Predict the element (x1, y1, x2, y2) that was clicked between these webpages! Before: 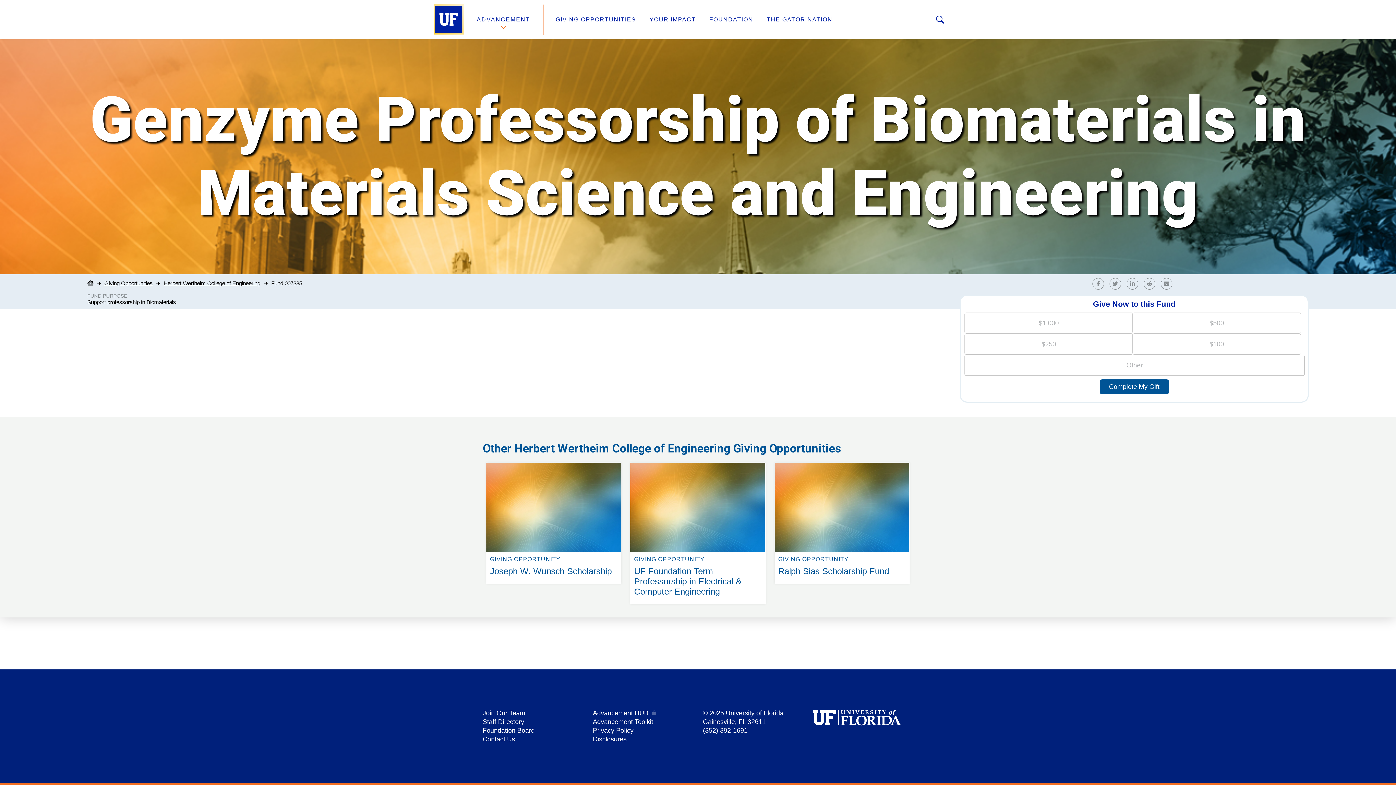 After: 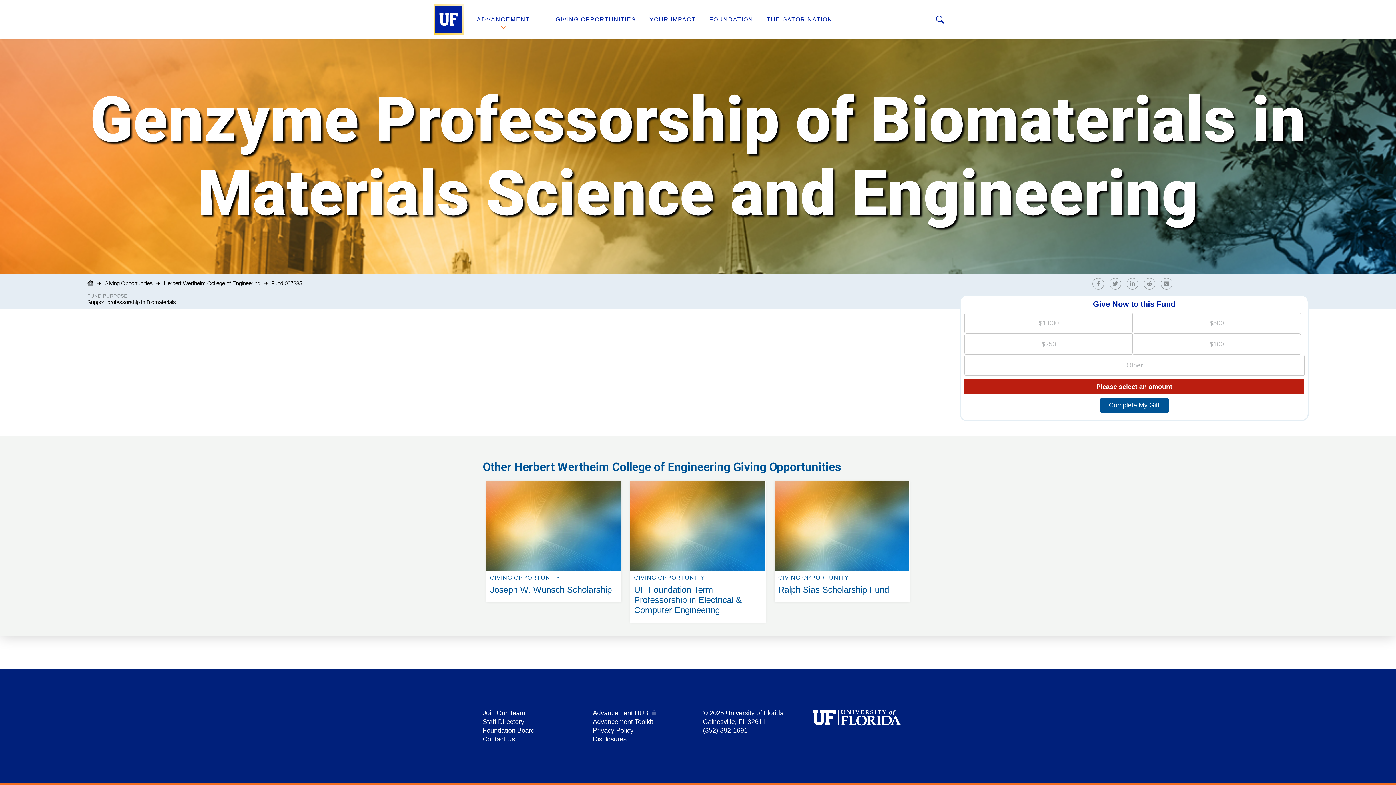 Action: label: Complete My Gift bbox: (1100, 379, 1168, 394)